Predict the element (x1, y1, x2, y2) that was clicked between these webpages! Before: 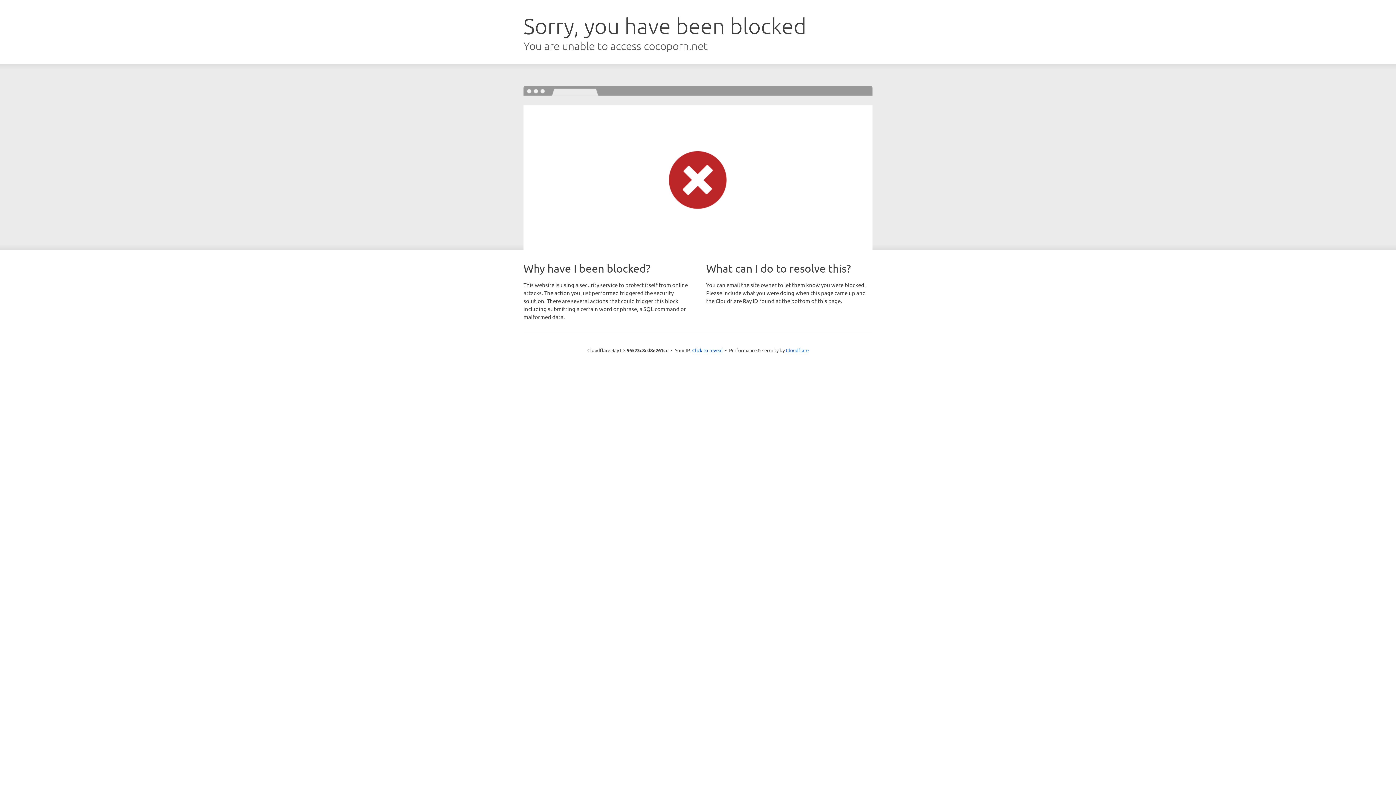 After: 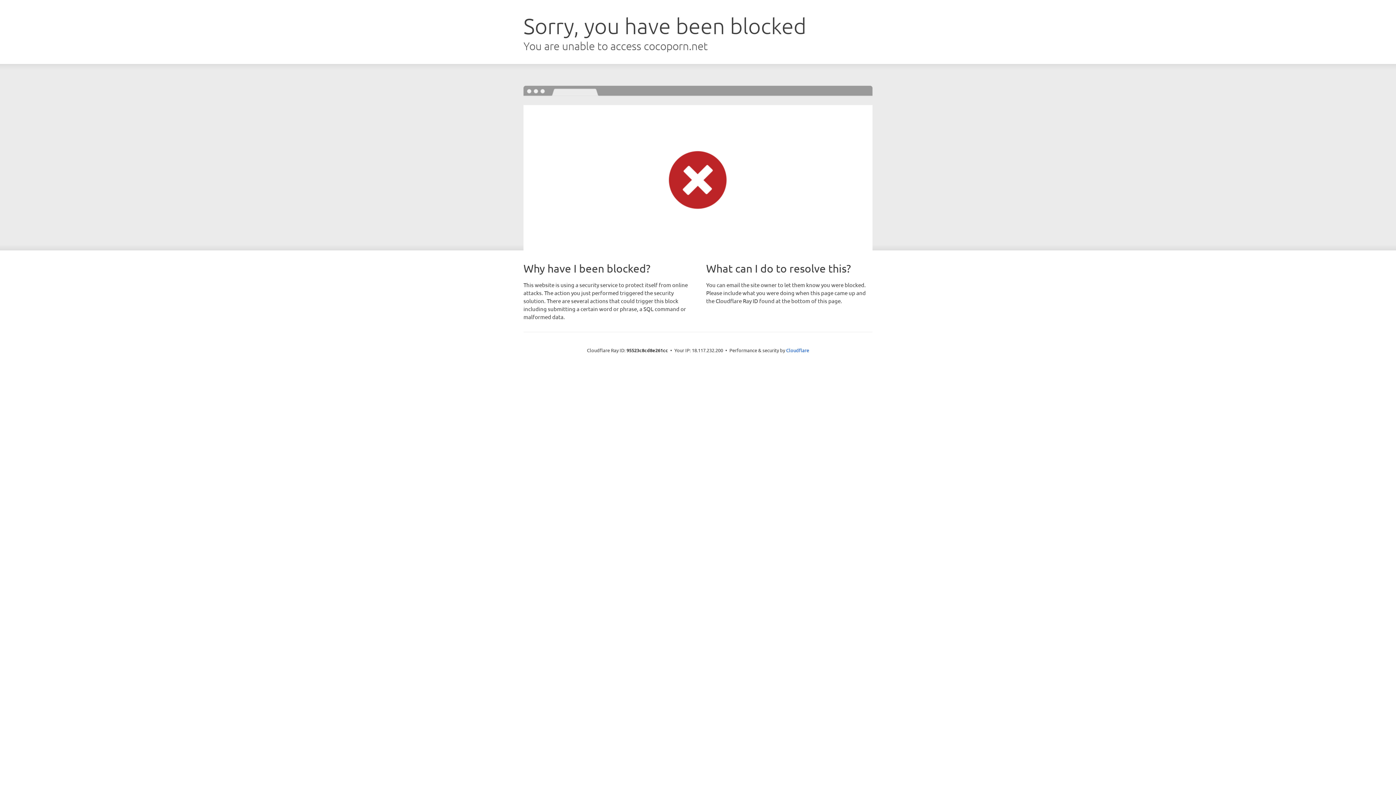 Action: label: Click to reveal bbox: (692, 346, 722, 353)